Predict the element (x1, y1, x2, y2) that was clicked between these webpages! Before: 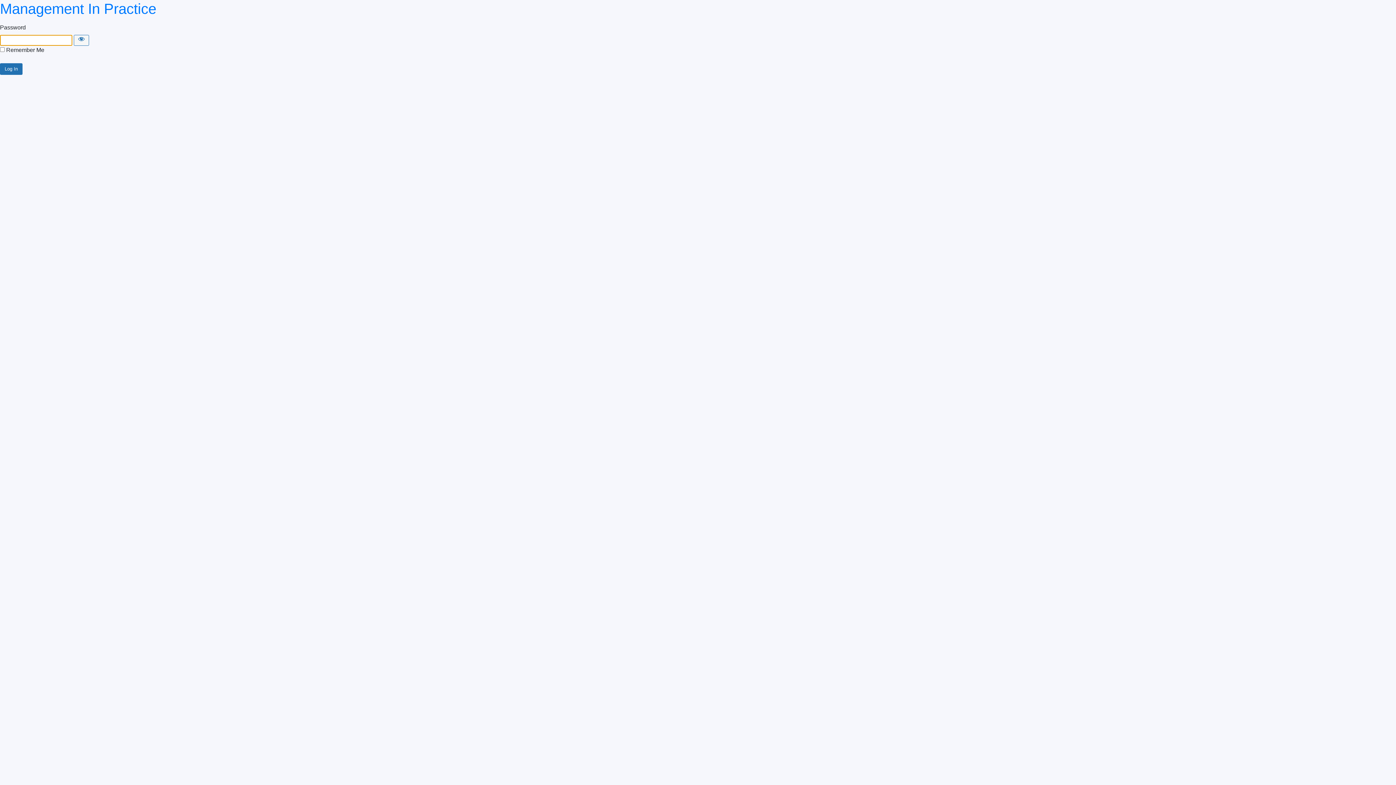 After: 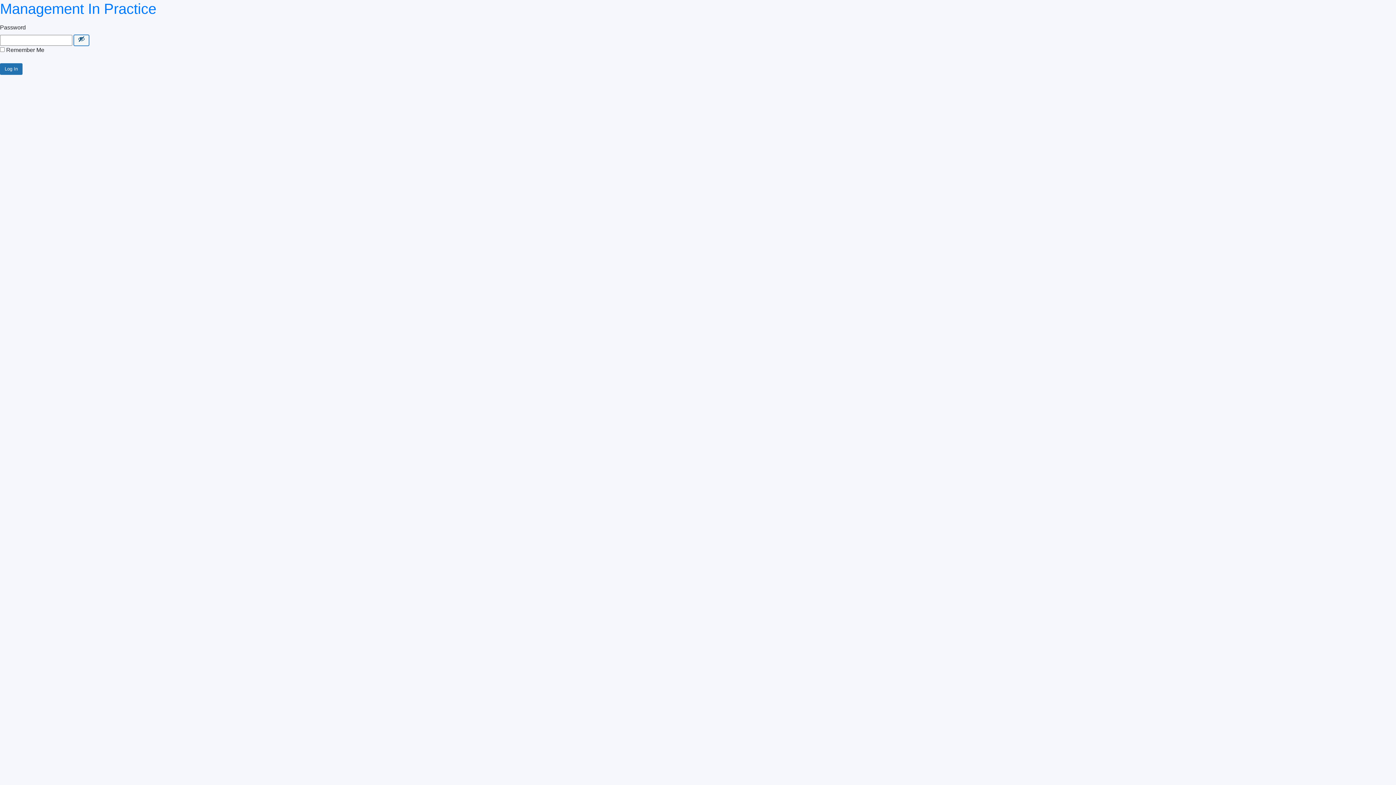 Action: bbox: (73, 34, 89, 45) label: Show password